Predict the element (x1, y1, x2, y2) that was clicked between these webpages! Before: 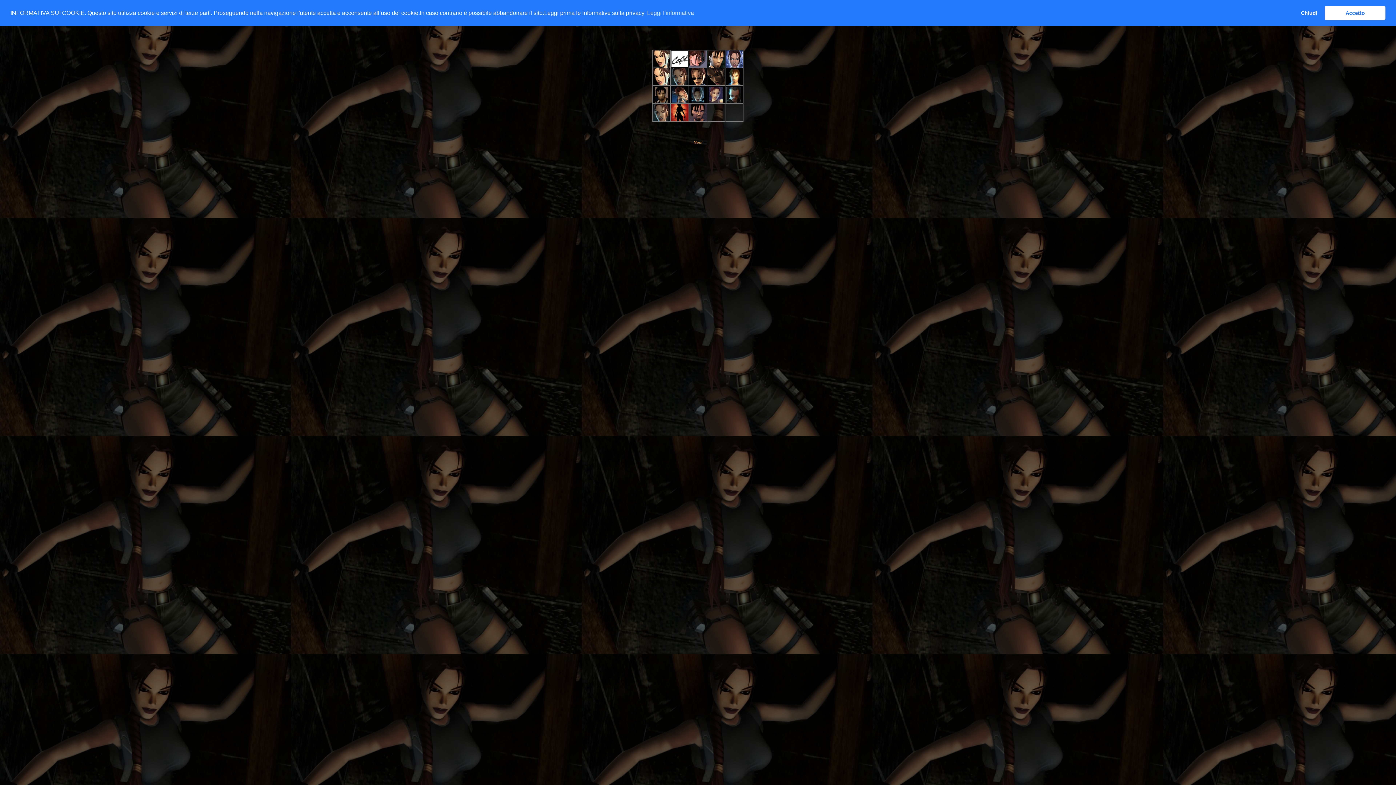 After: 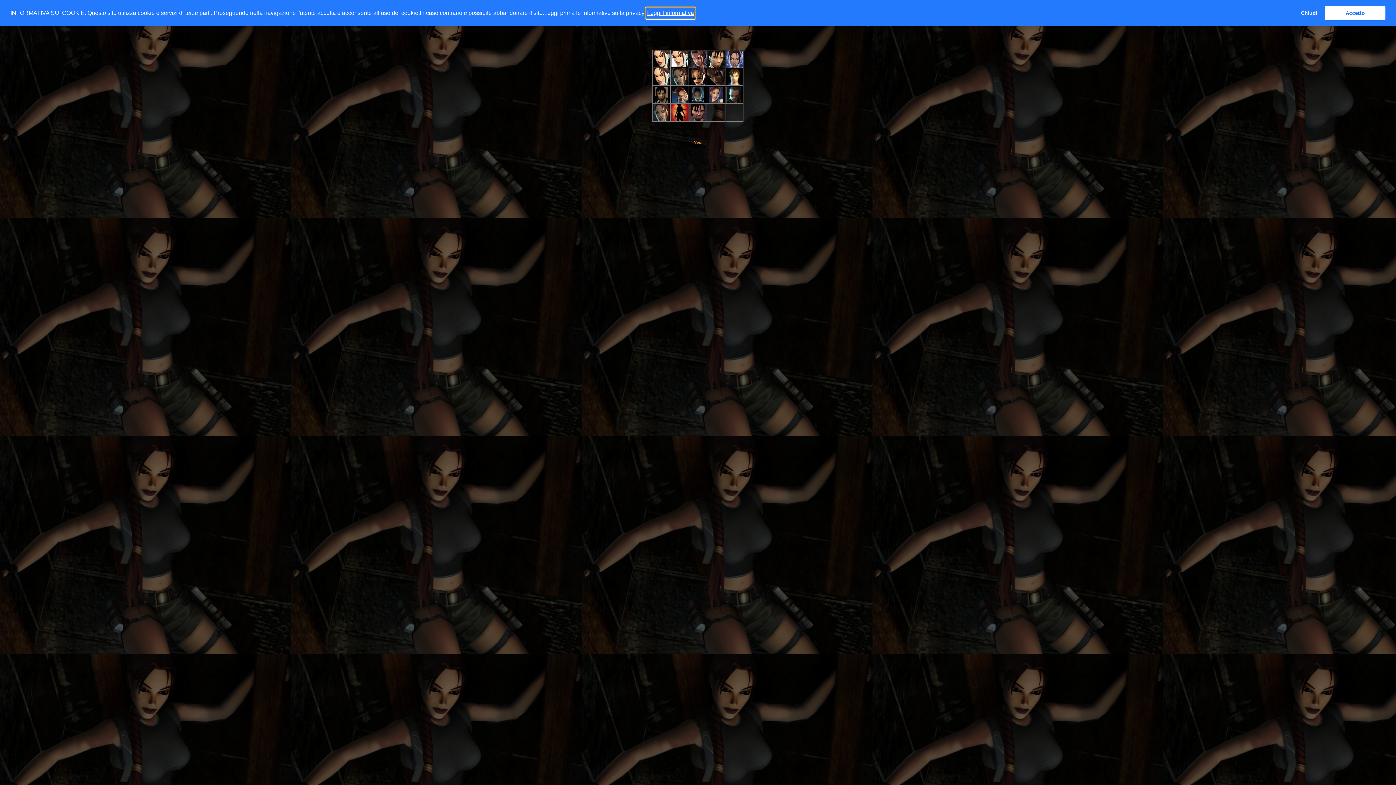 Action: label: learn more about cookies bbox: (646, 7, 695, 18)